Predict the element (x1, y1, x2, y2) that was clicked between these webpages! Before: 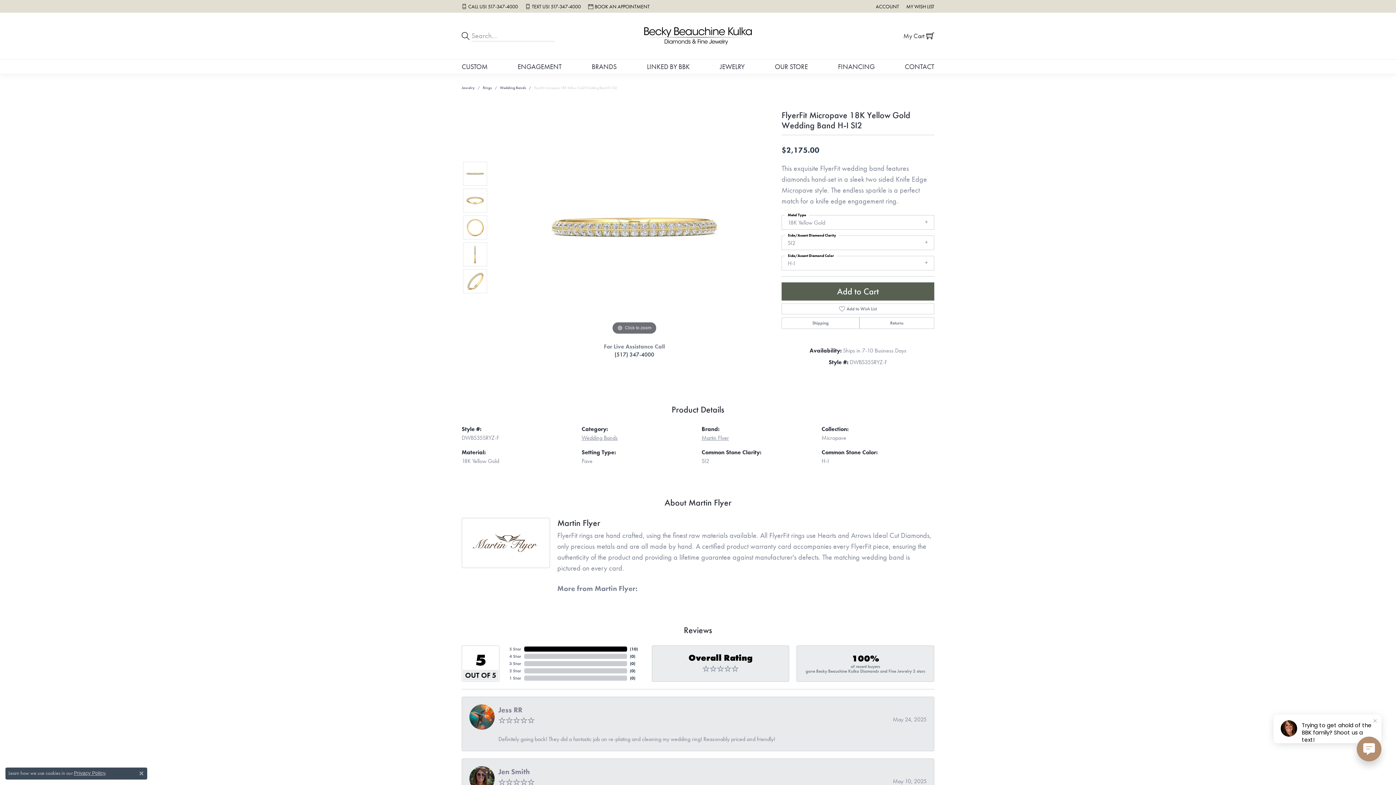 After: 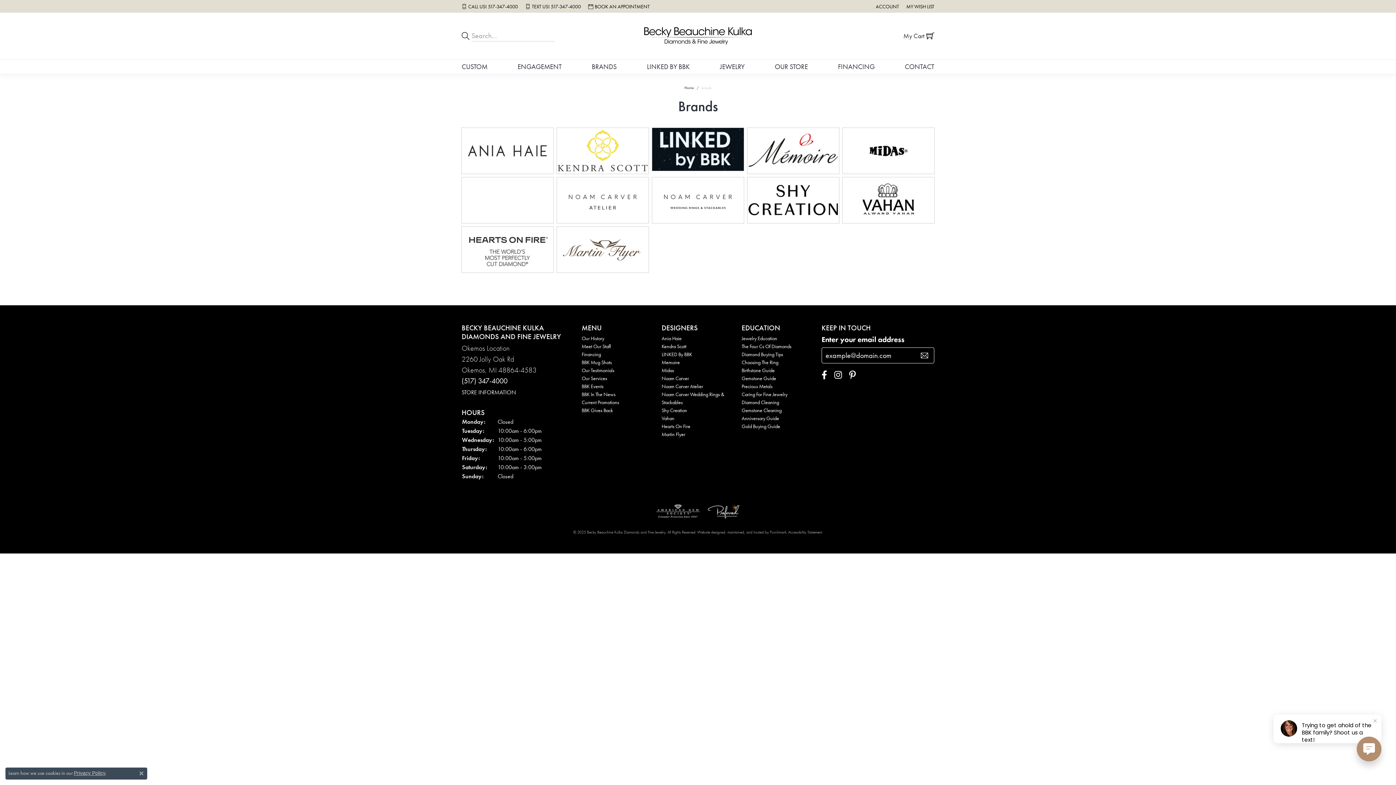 Action: label: BRANDS bbox: (591, 59, 616, 73)